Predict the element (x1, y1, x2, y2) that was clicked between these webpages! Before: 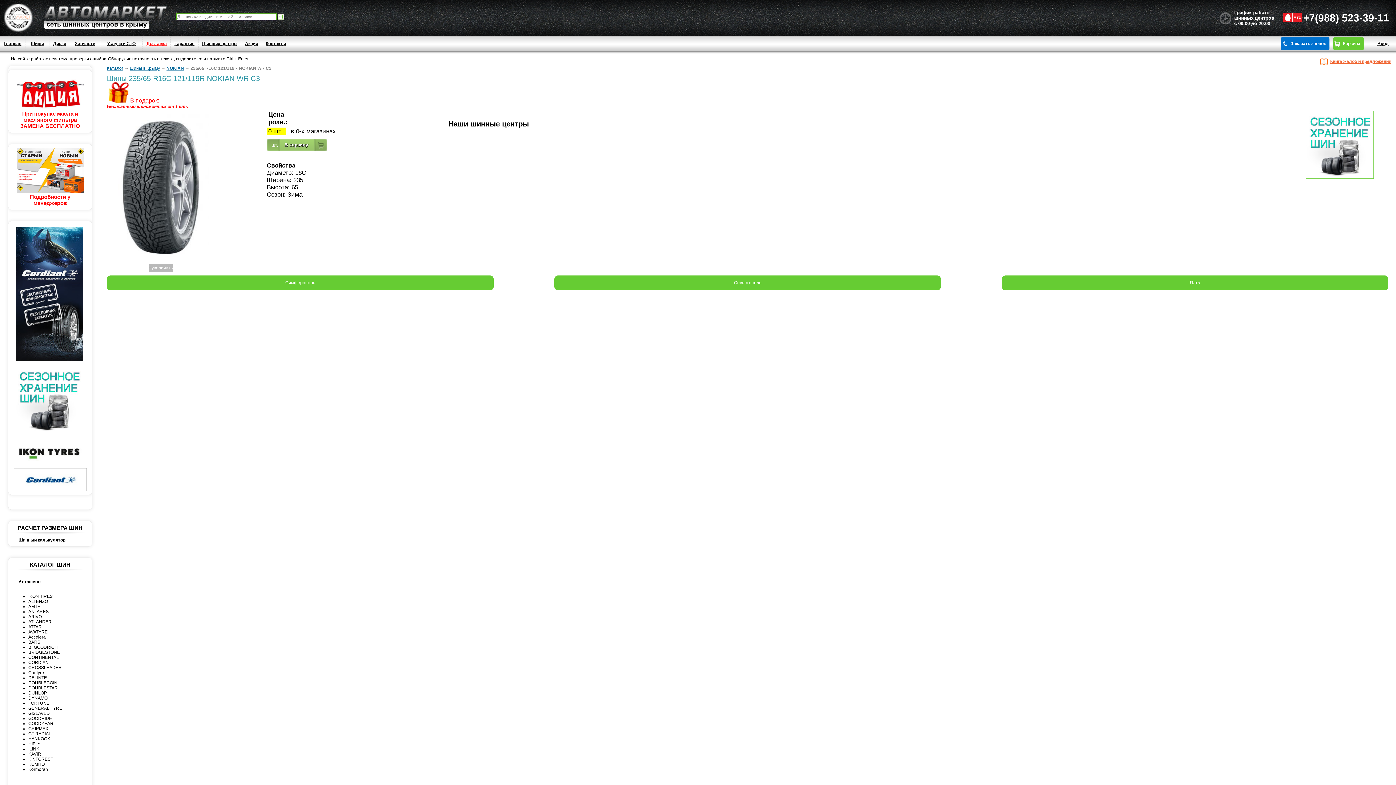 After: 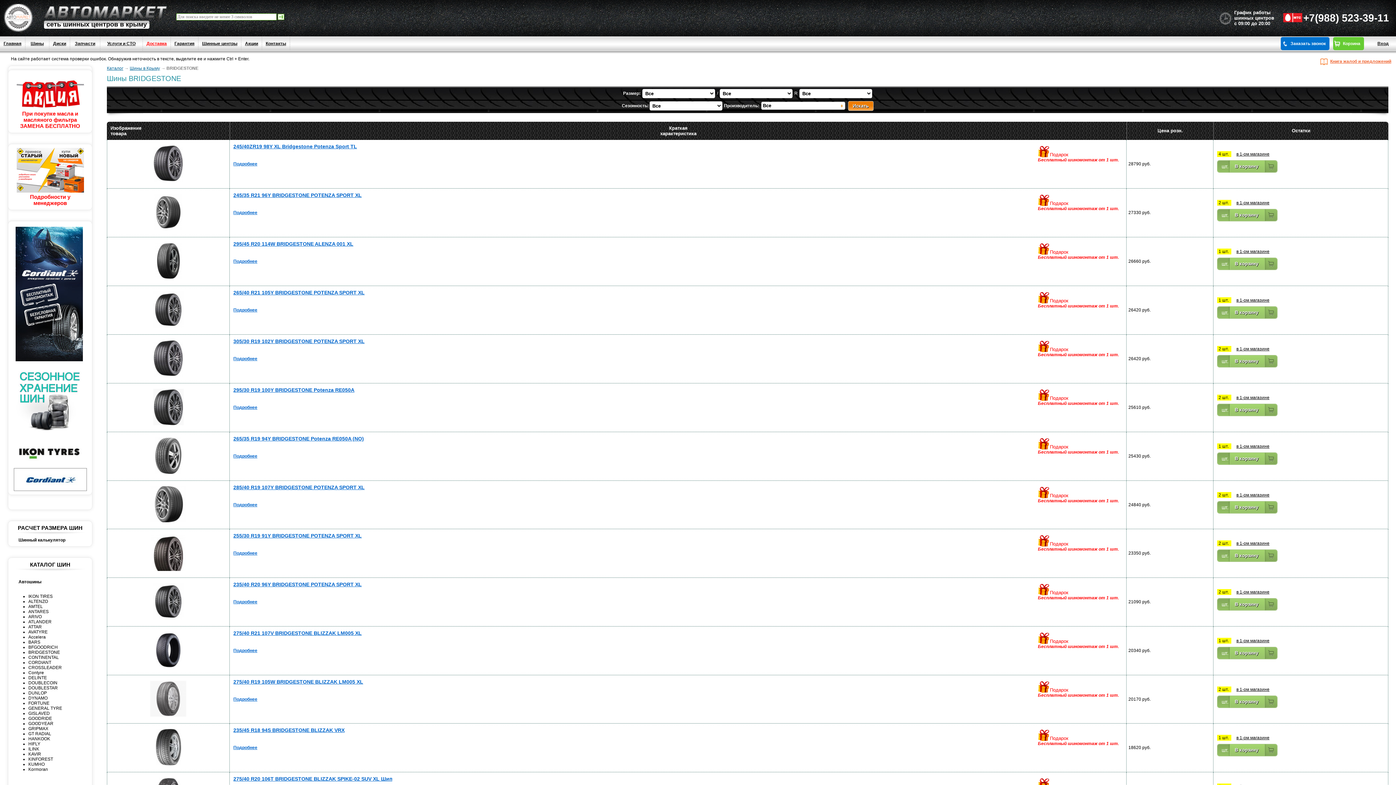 Action: label: BRIDGESTONE bbox: (28, 650, 86, 655)